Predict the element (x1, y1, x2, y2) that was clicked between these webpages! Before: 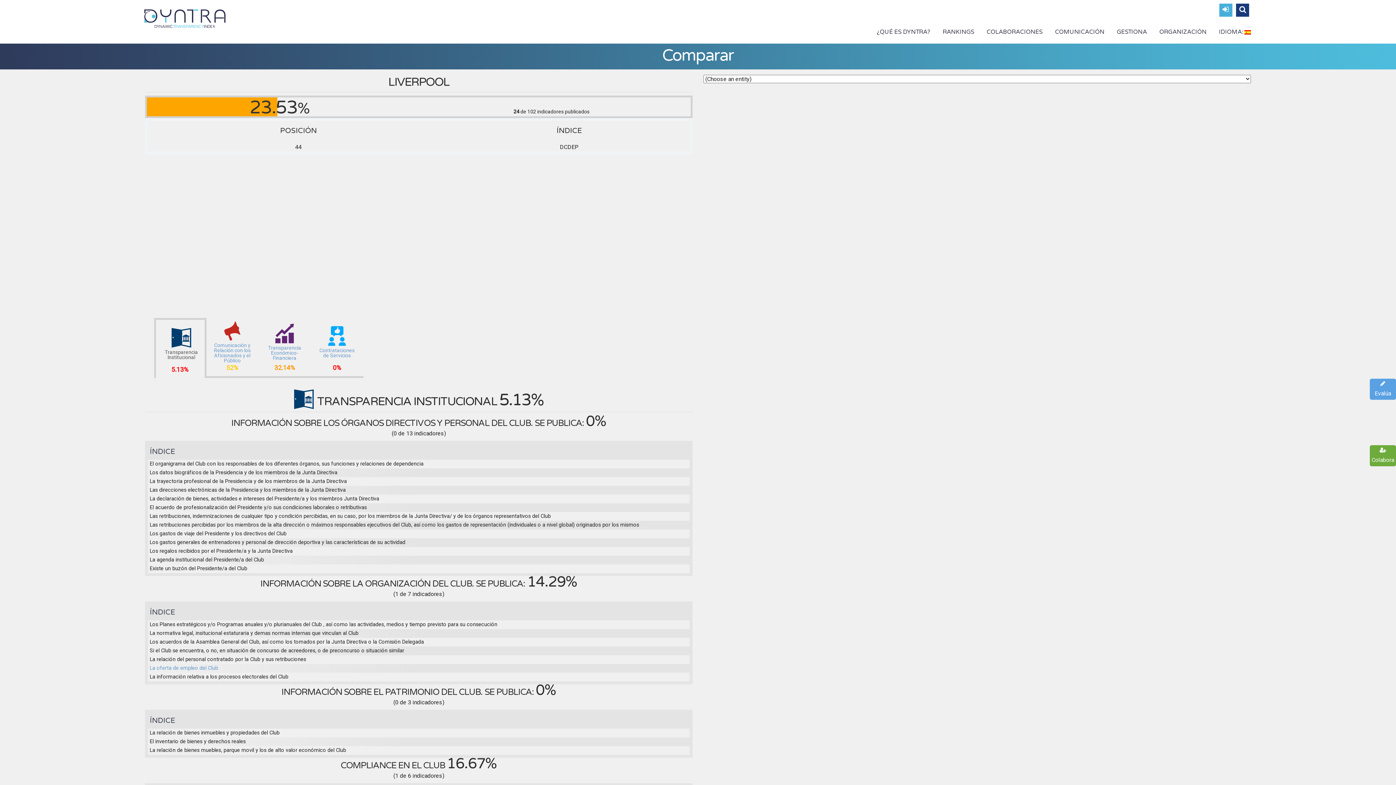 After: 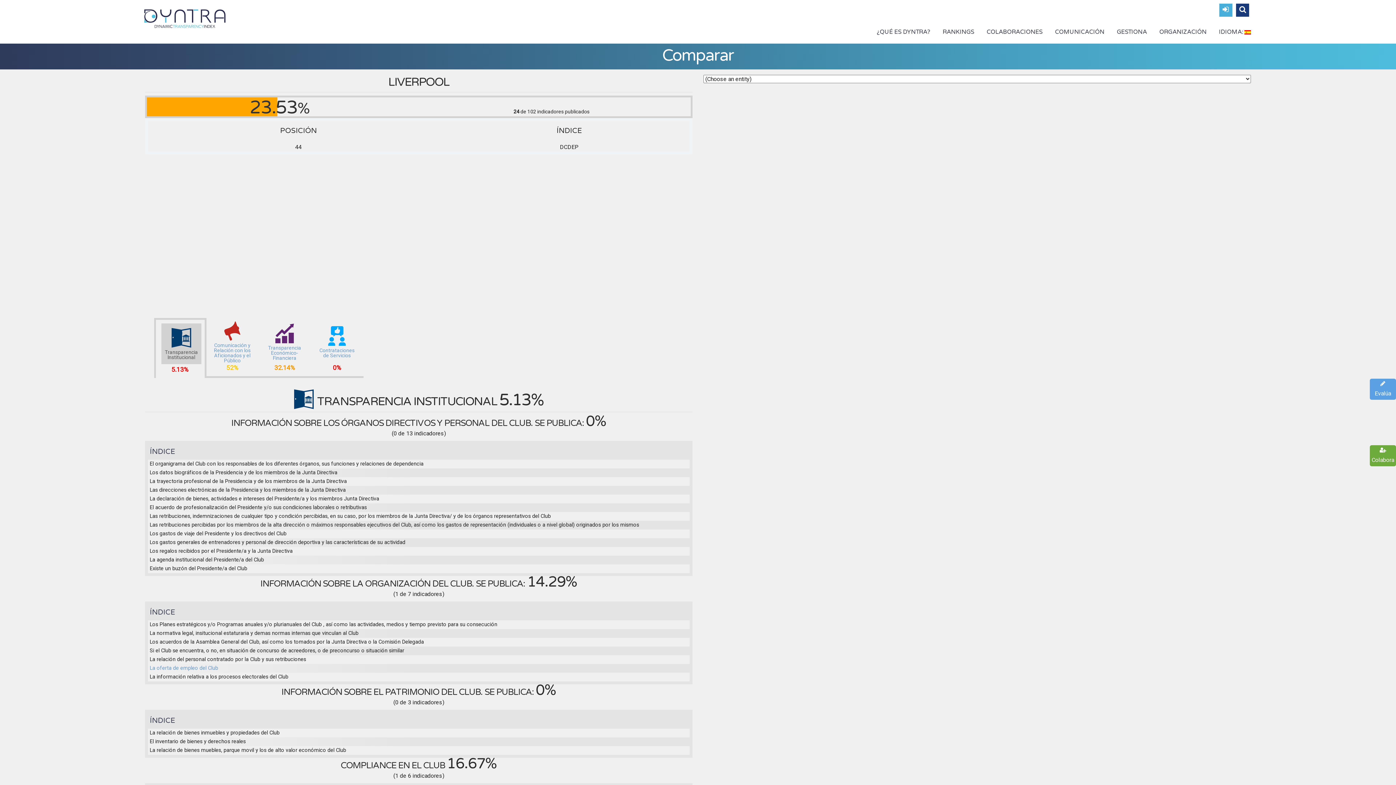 Action: label: Transparencia Institucional
5.13% bbox: (156, 320, 204, 378)